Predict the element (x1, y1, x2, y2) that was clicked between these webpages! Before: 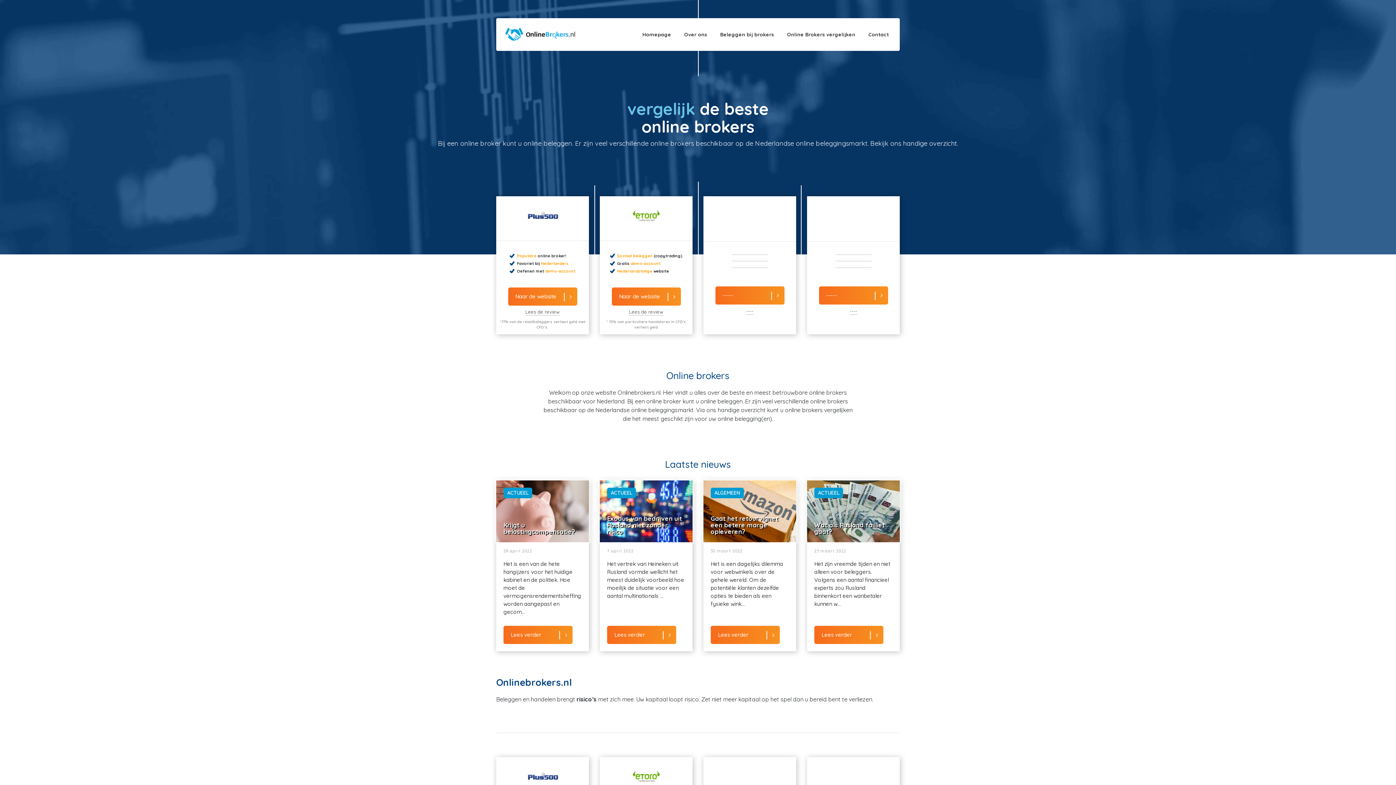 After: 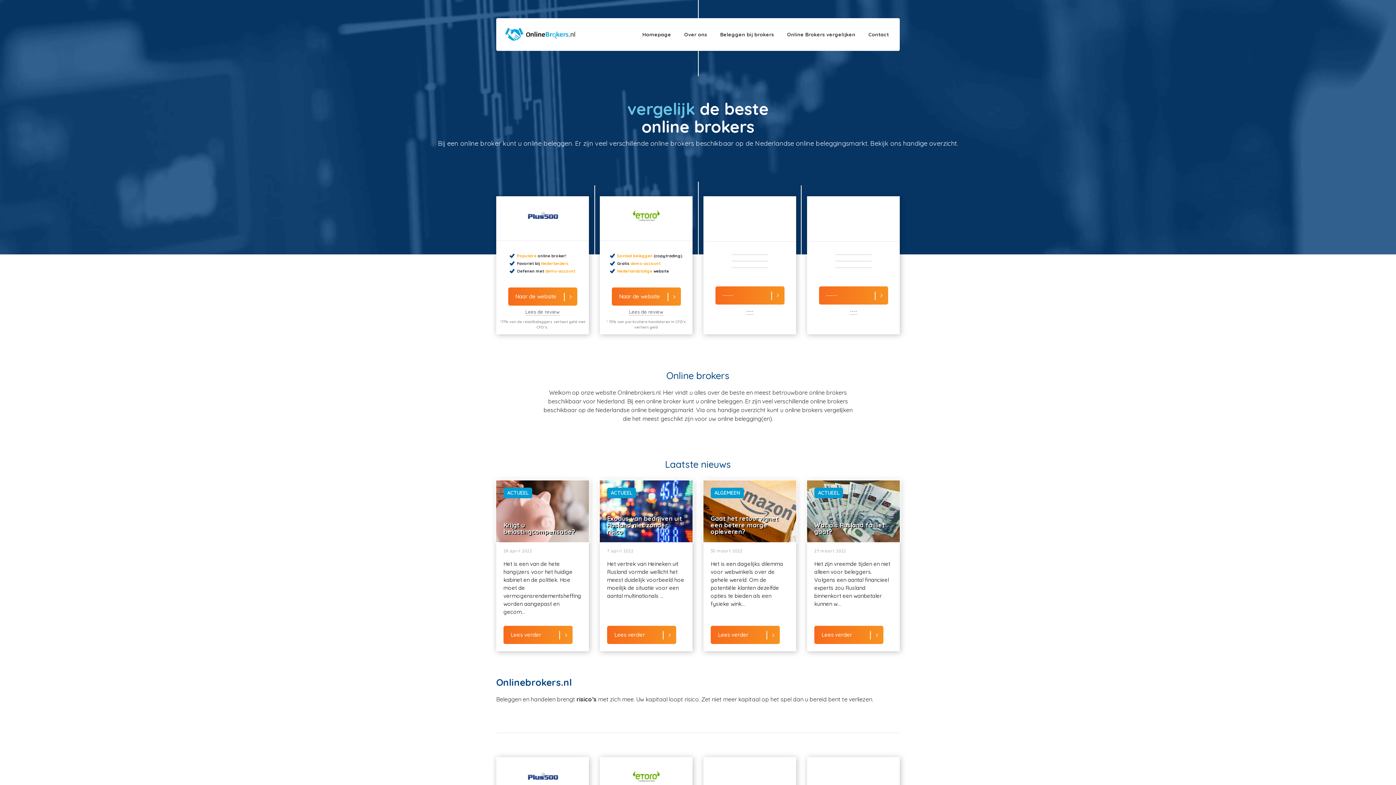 Action: label: ACTUEEL
Krijgt u belastingcompensatie? bbox: (496, 480, 589, 542)